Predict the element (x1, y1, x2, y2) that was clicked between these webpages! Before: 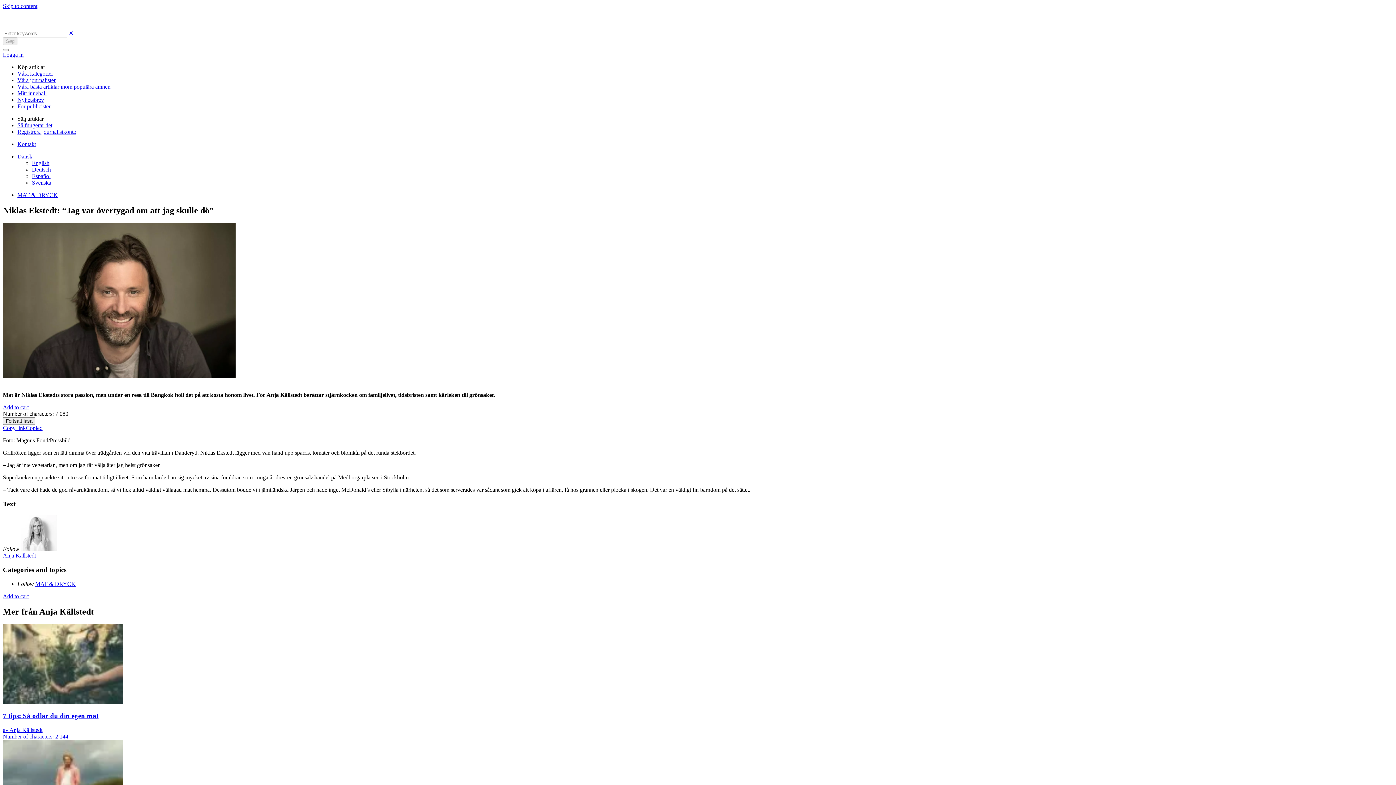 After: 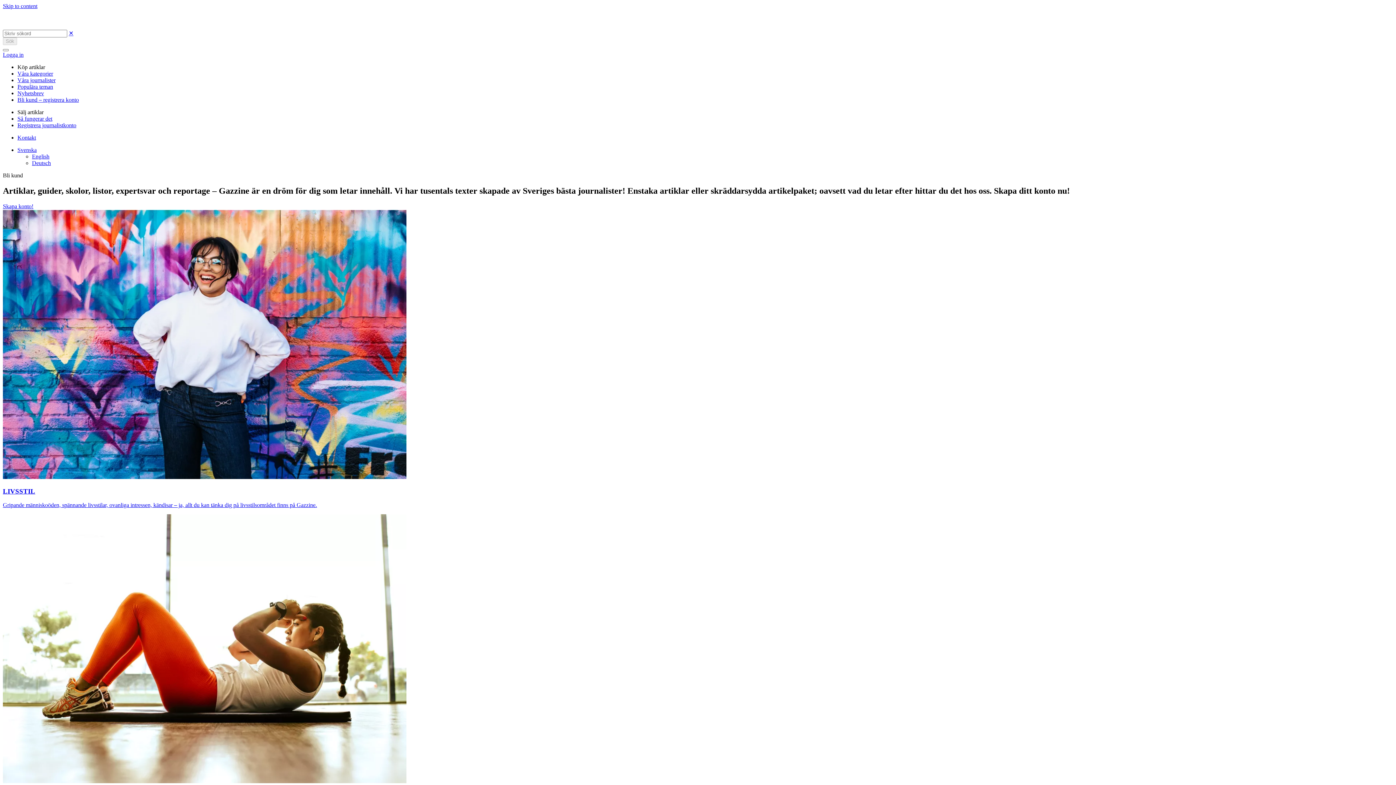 Action: bbox: (17, 103, 50, 109) label: För publicister